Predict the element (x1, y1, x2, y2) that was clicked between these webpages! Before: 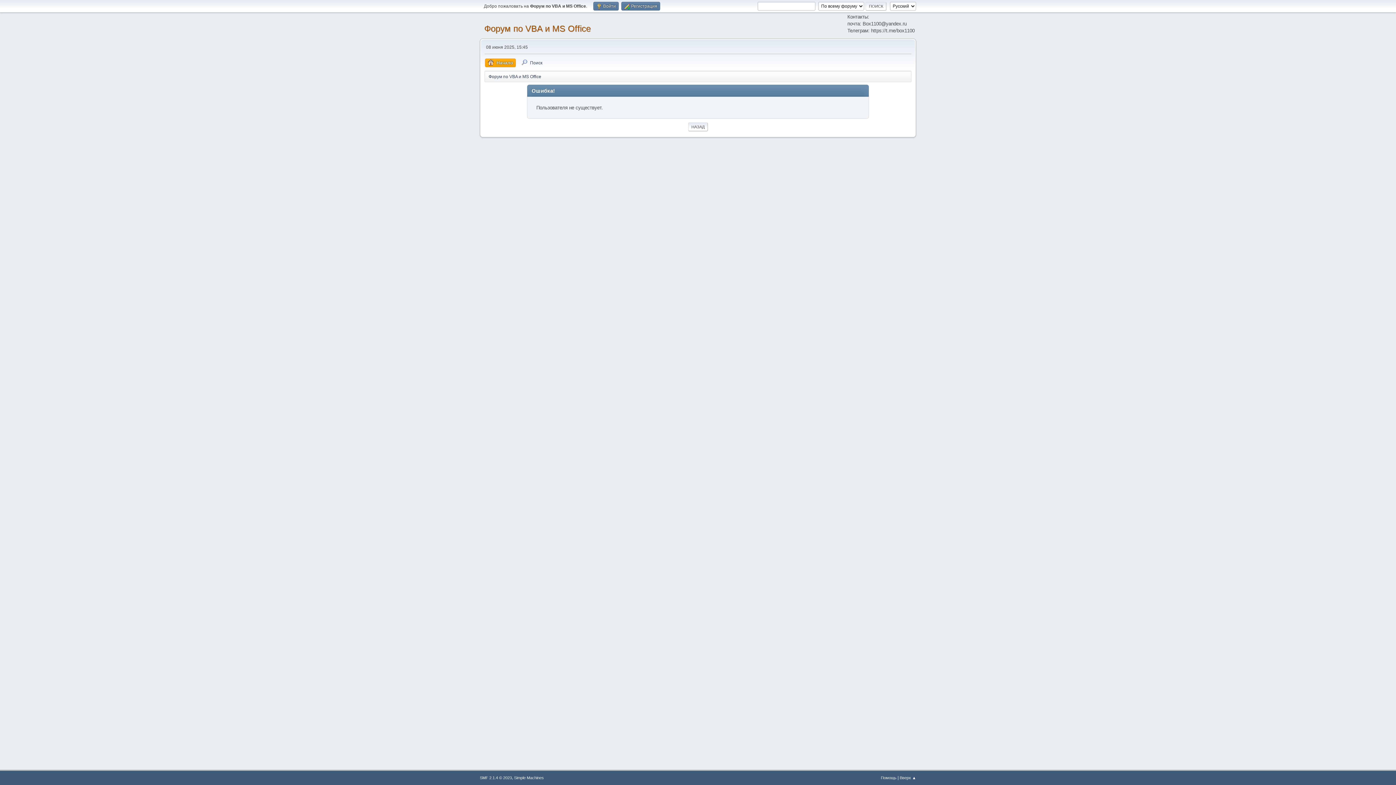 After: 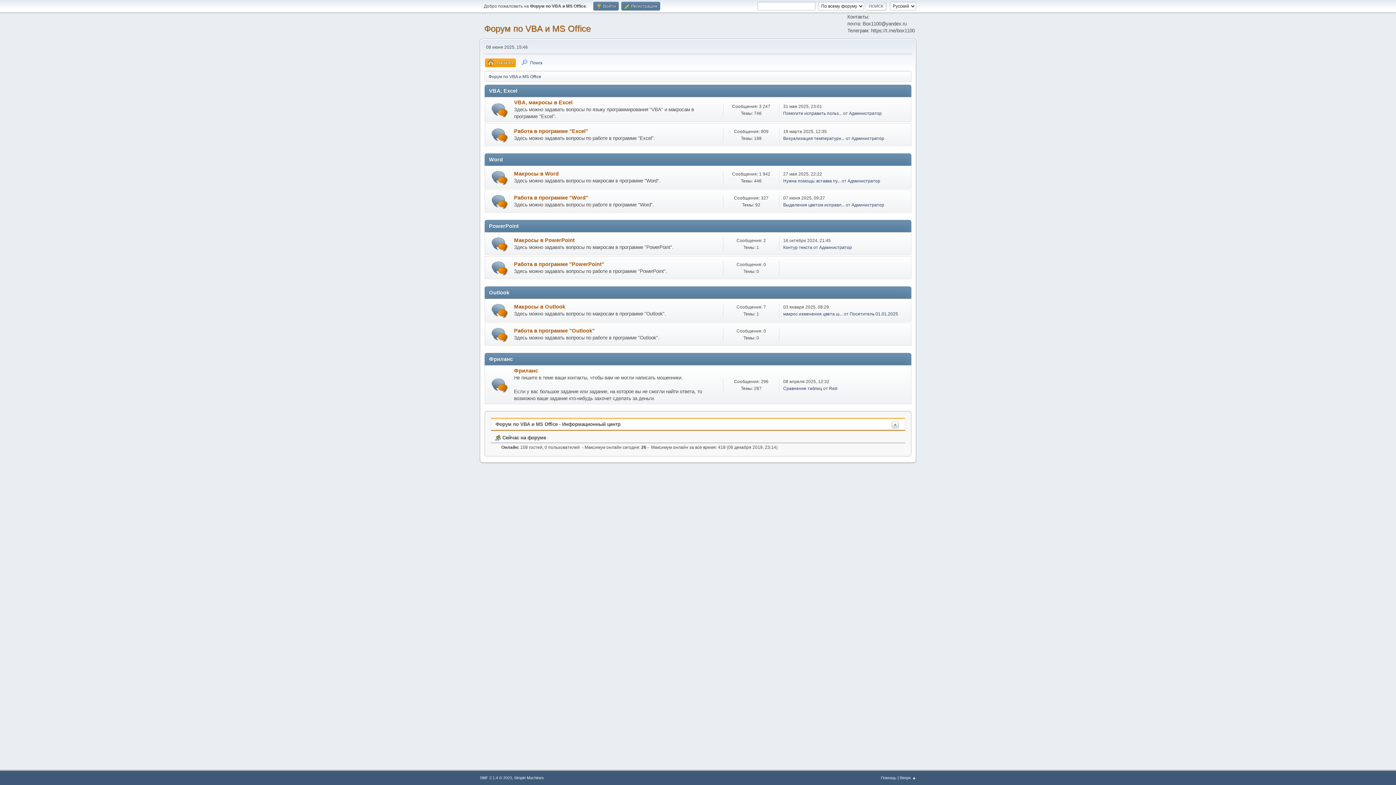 Action: bbox: (488, 70, 541, 80) label: Форум по VBA и MS Office